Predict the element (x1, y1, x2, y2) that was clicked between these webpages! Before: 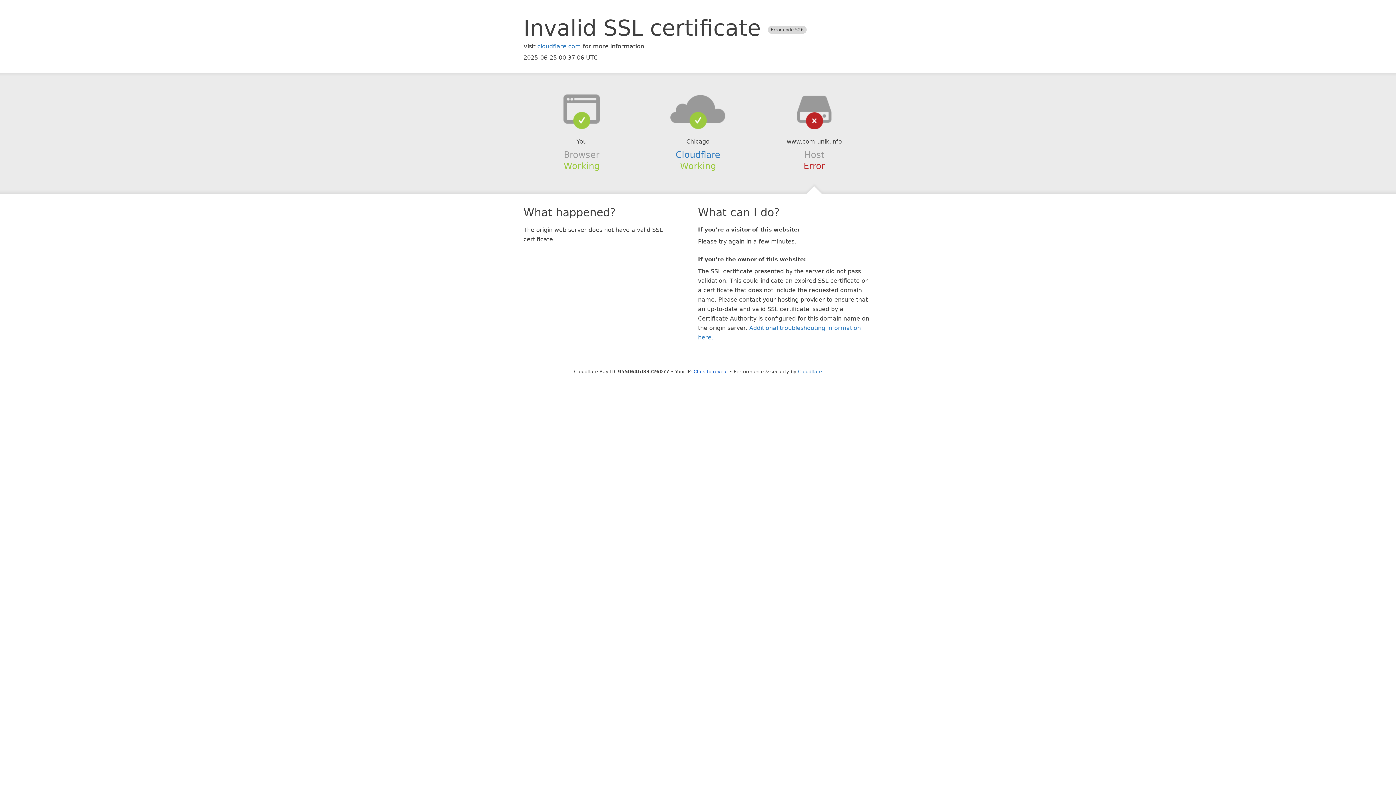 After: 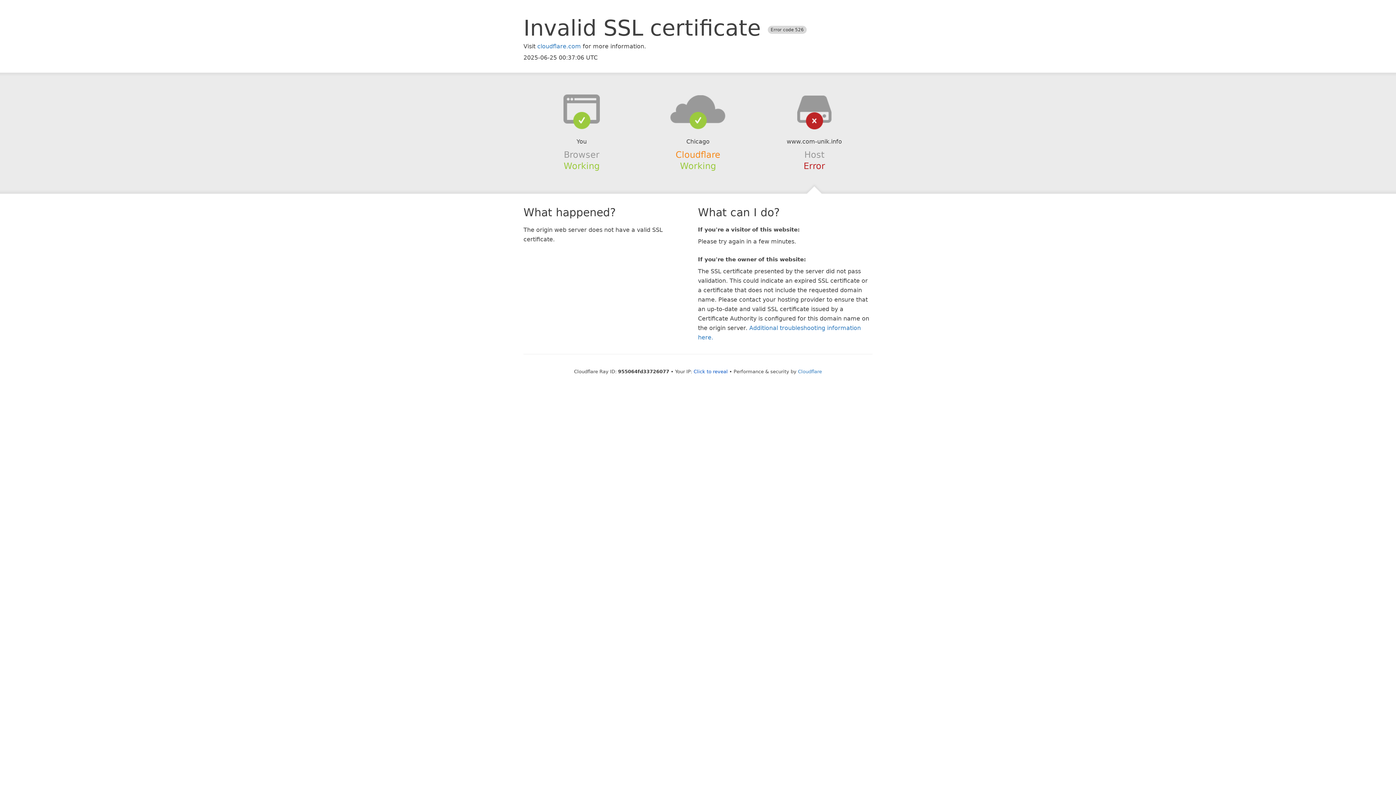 Action: bbox: (675, 149, 720, 159) label: Cloudflare